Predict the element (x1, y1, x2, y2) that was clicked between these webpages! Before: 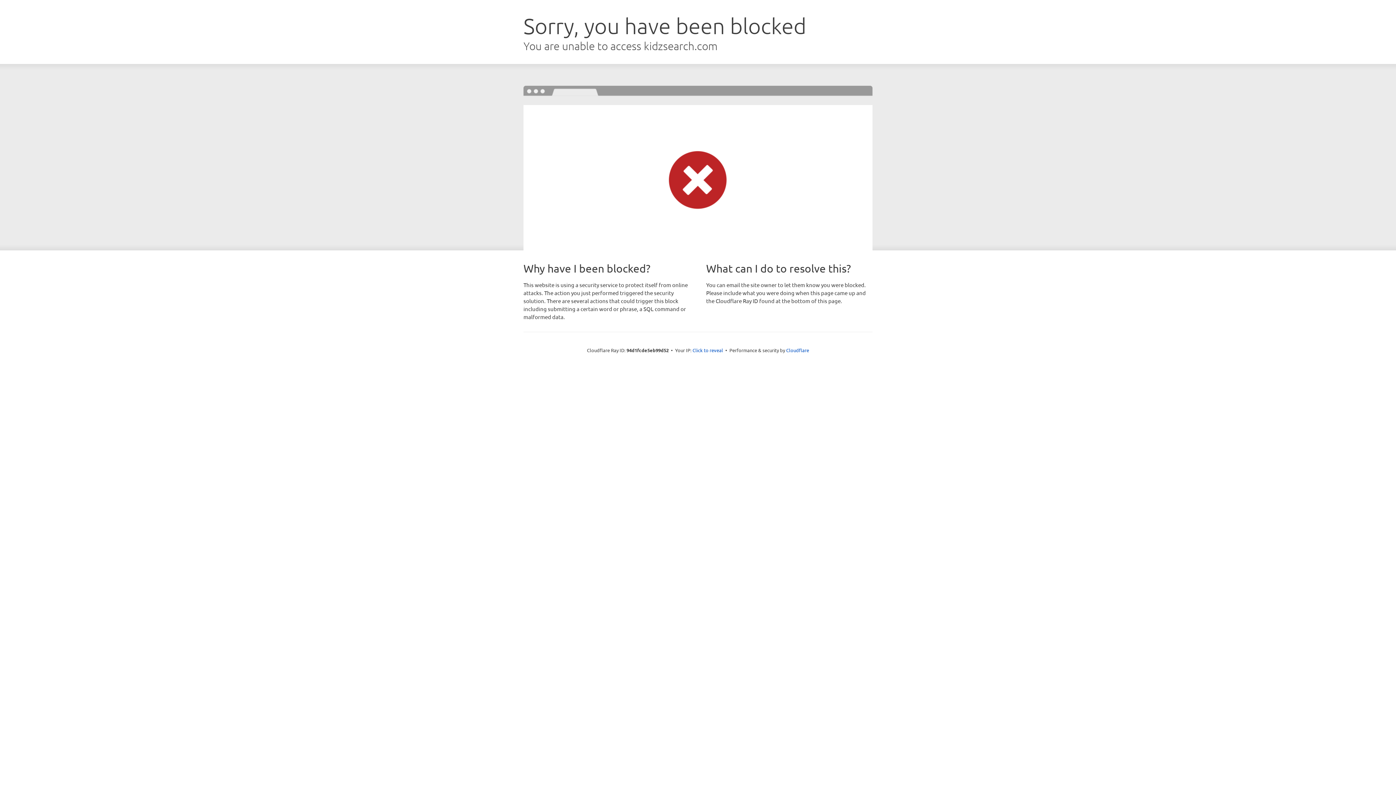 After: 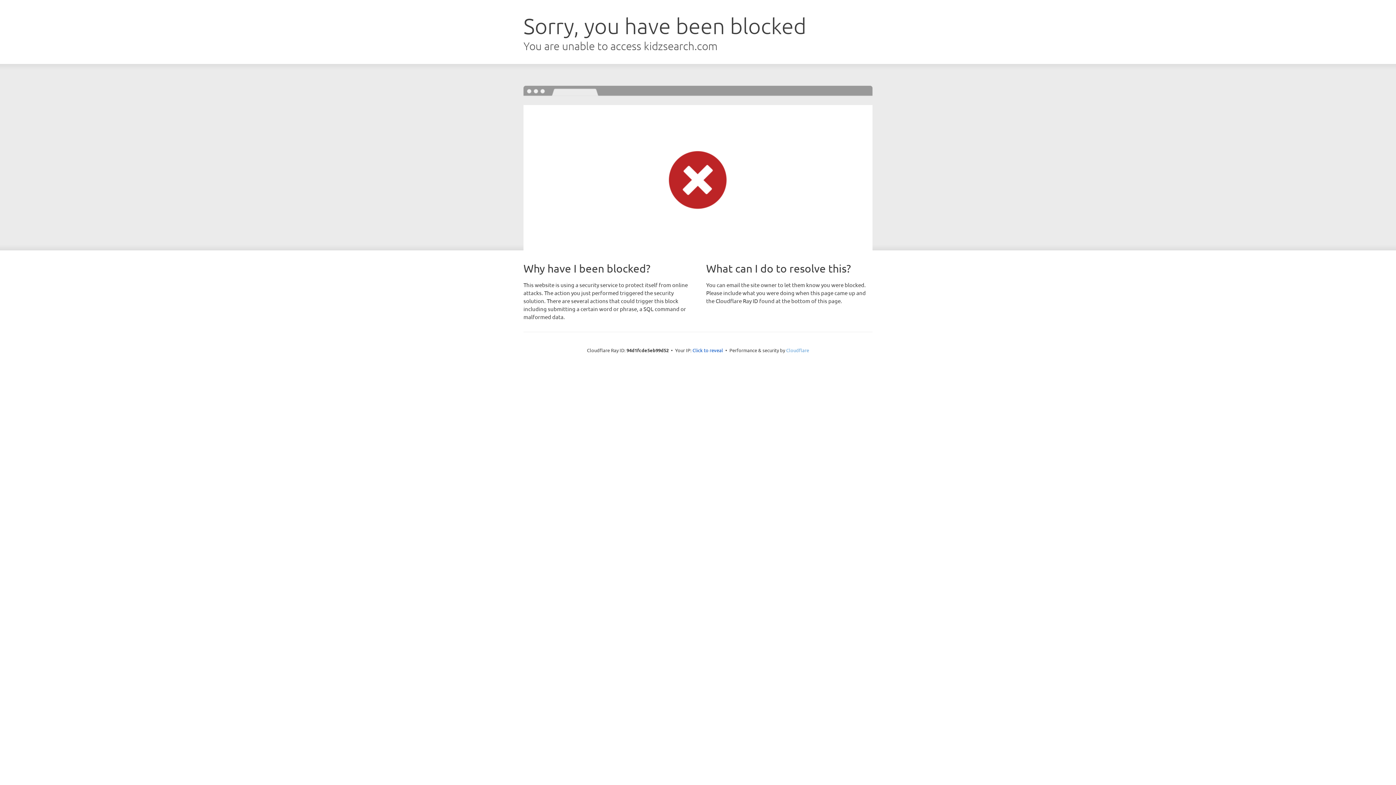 Action: label: Cloudflare bbox: (786, 347, 809, 353)